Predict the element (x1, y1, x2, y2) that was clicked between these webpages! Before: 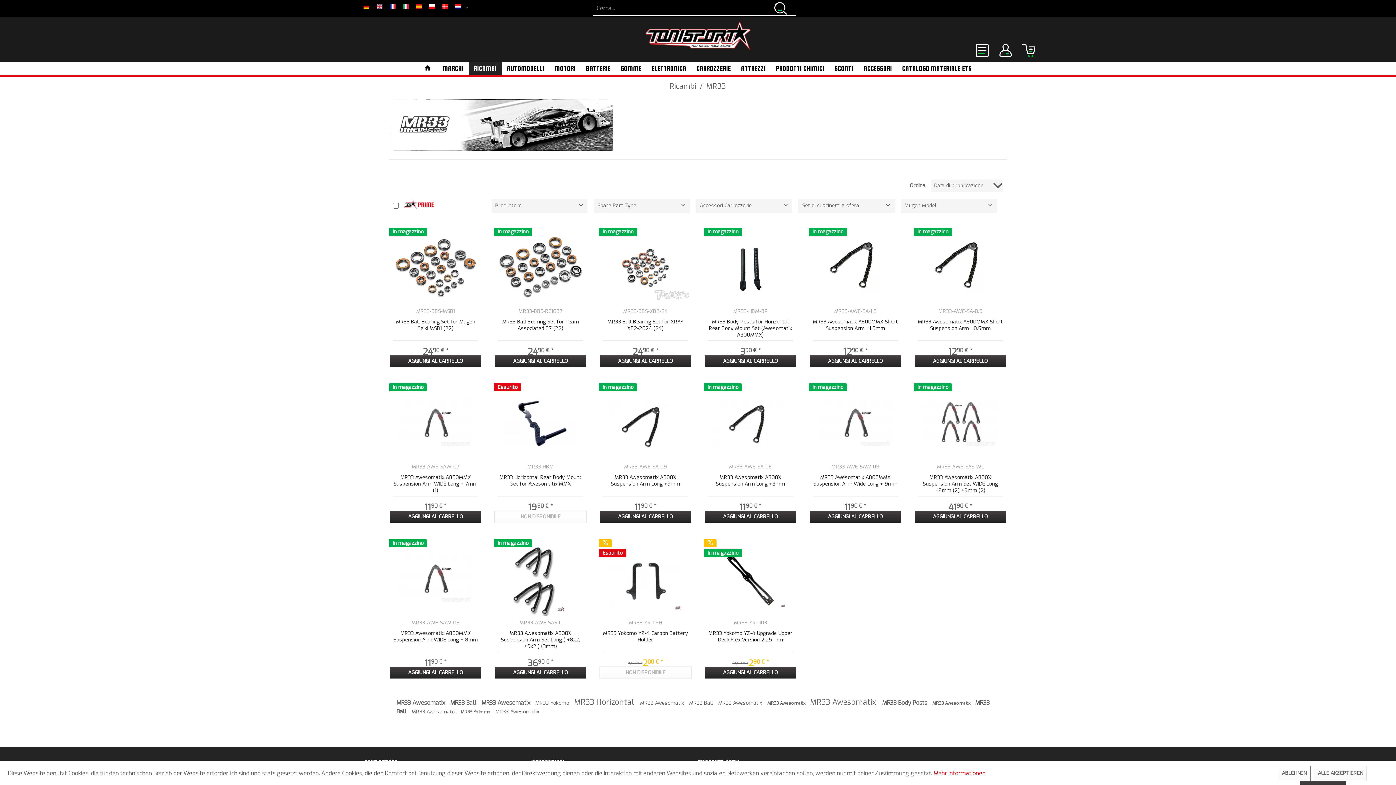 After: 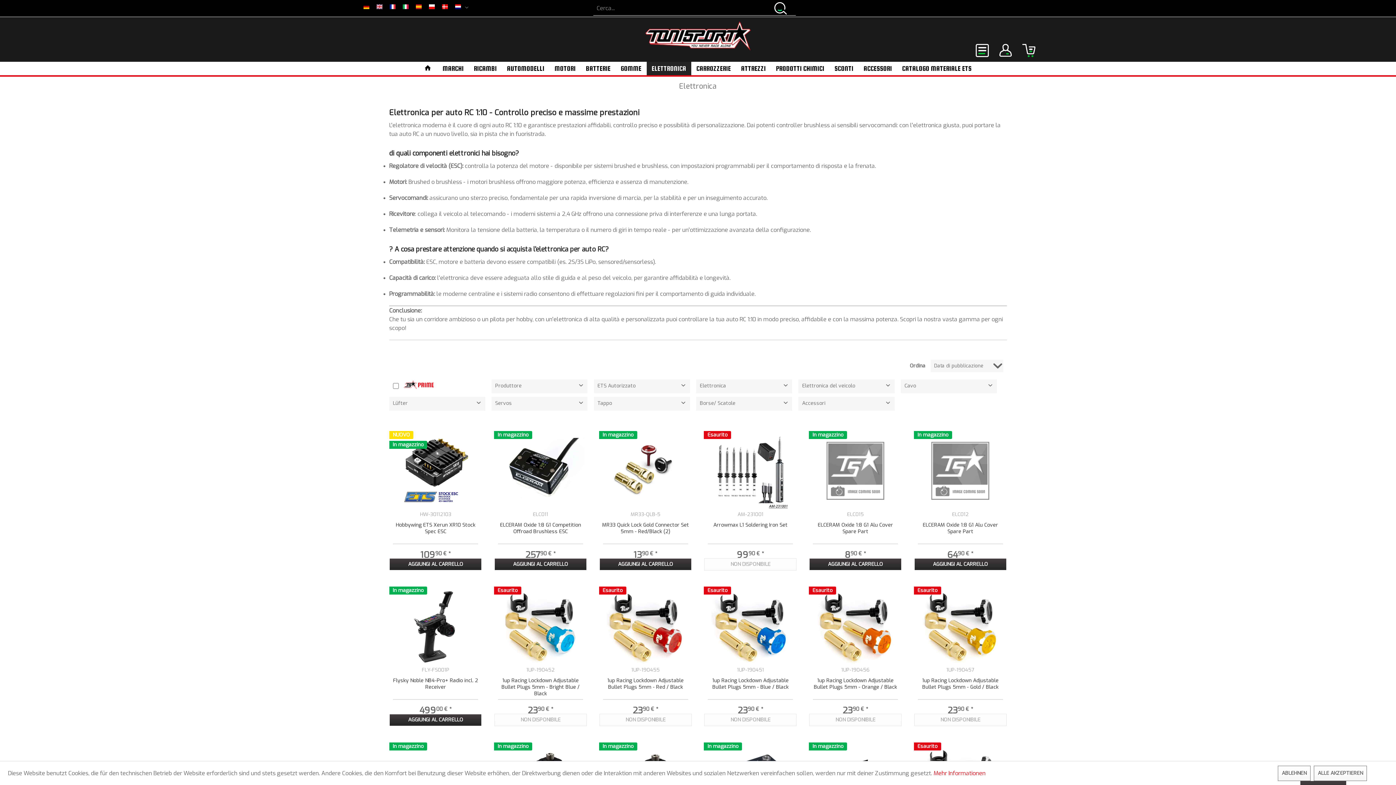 Action: bbox: (646, 61, 691, 75) label: Elettronica